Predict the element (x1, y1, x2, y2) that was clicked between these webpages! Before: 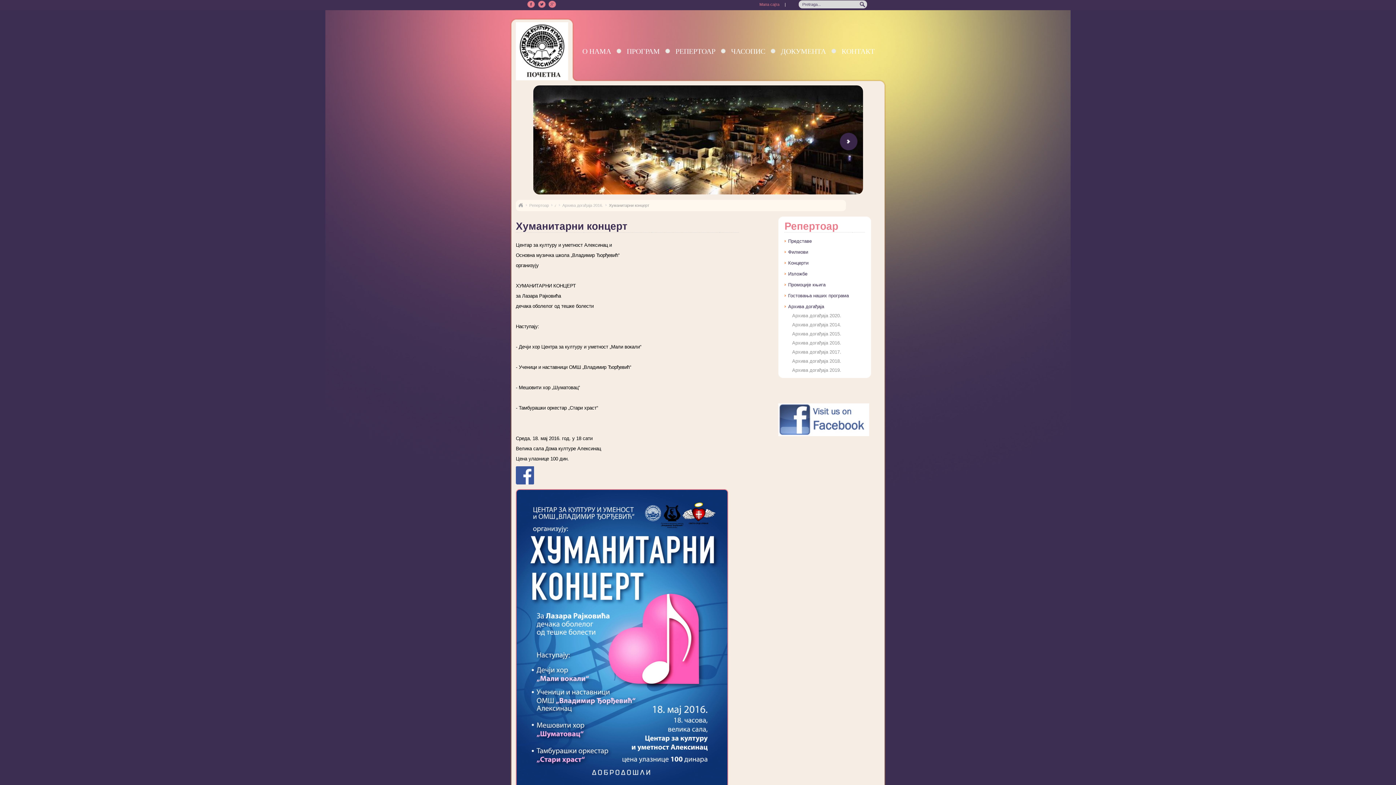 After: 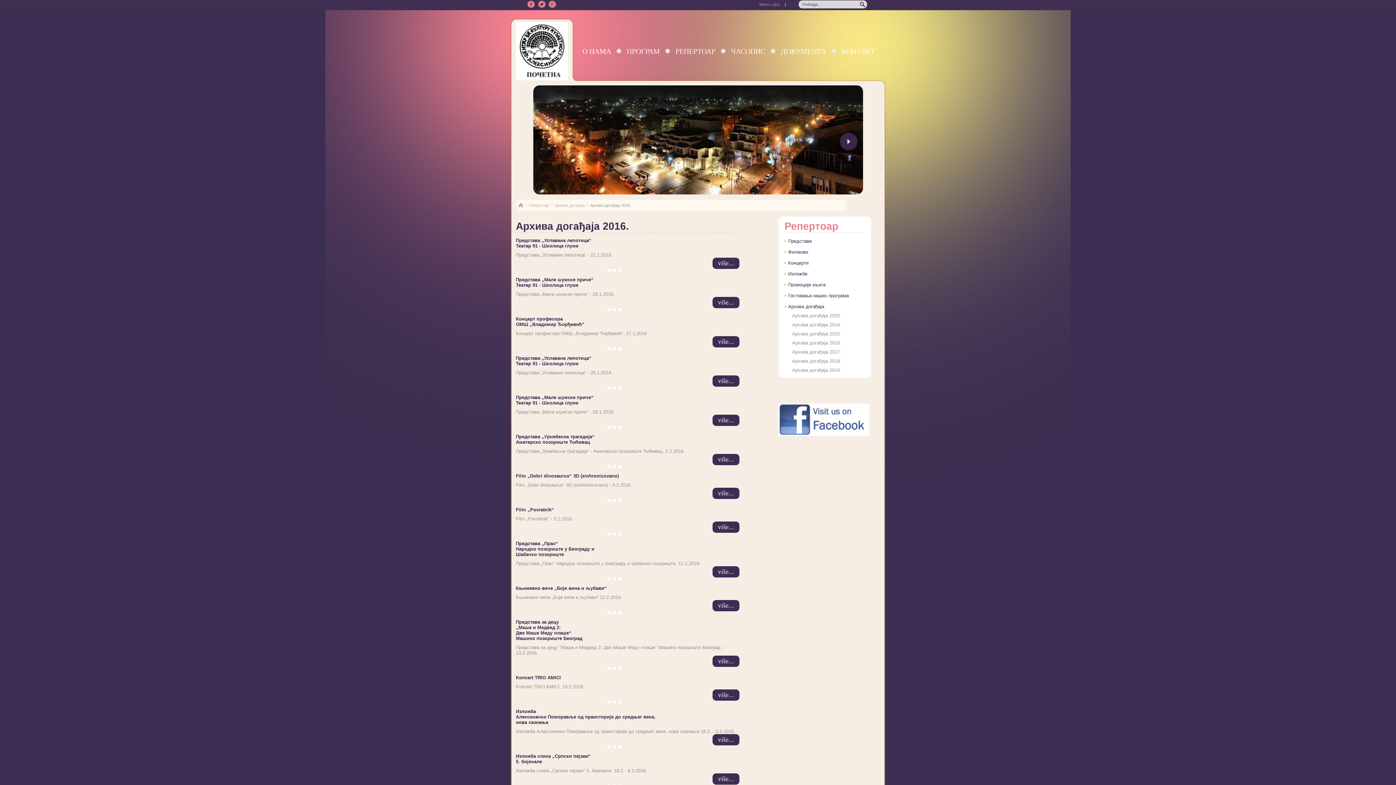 Action: bbox: (562, 201, 603, 209) label: Архива догађаја 2016.